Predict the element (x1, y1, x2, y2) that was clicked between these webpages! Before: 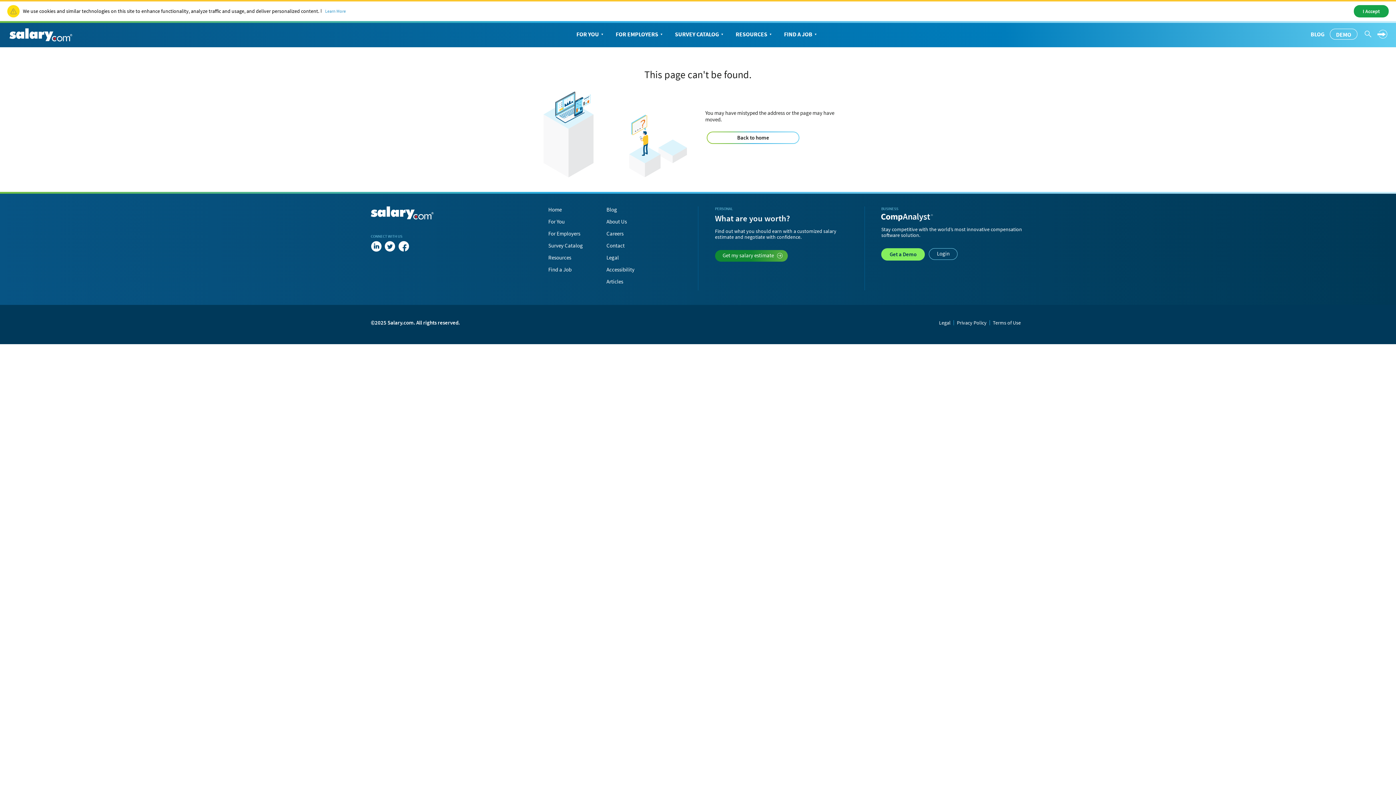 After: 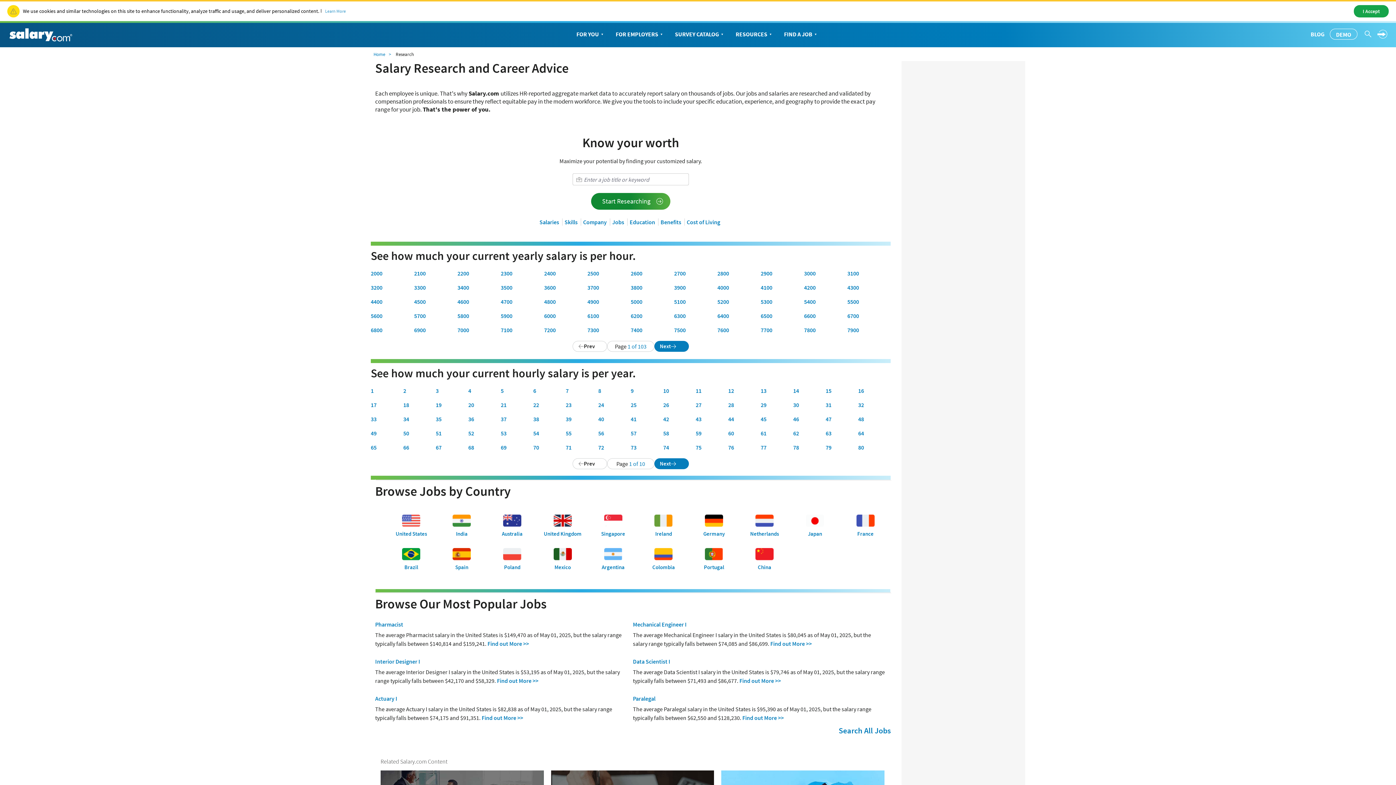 Action: label: Resources bbox: (548, 254, 571, 261)